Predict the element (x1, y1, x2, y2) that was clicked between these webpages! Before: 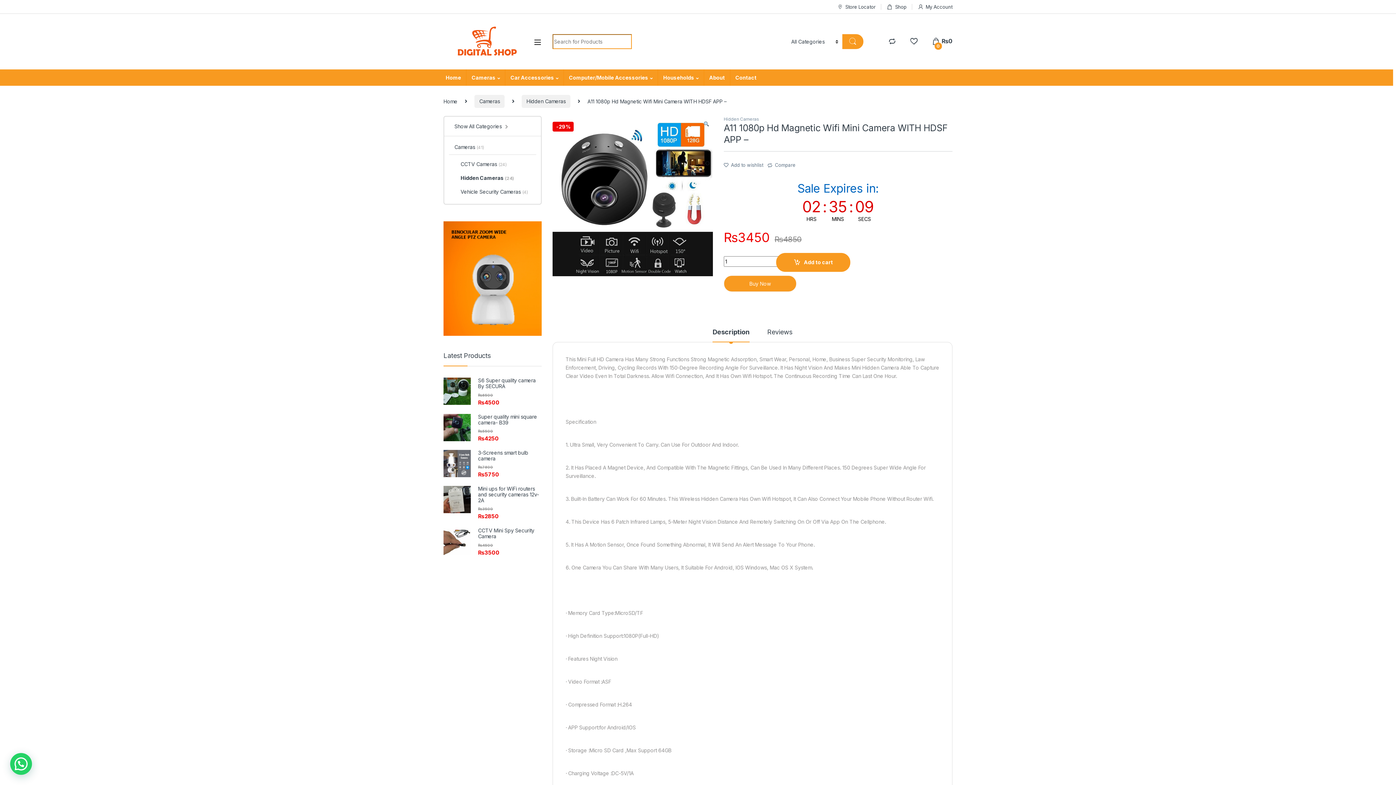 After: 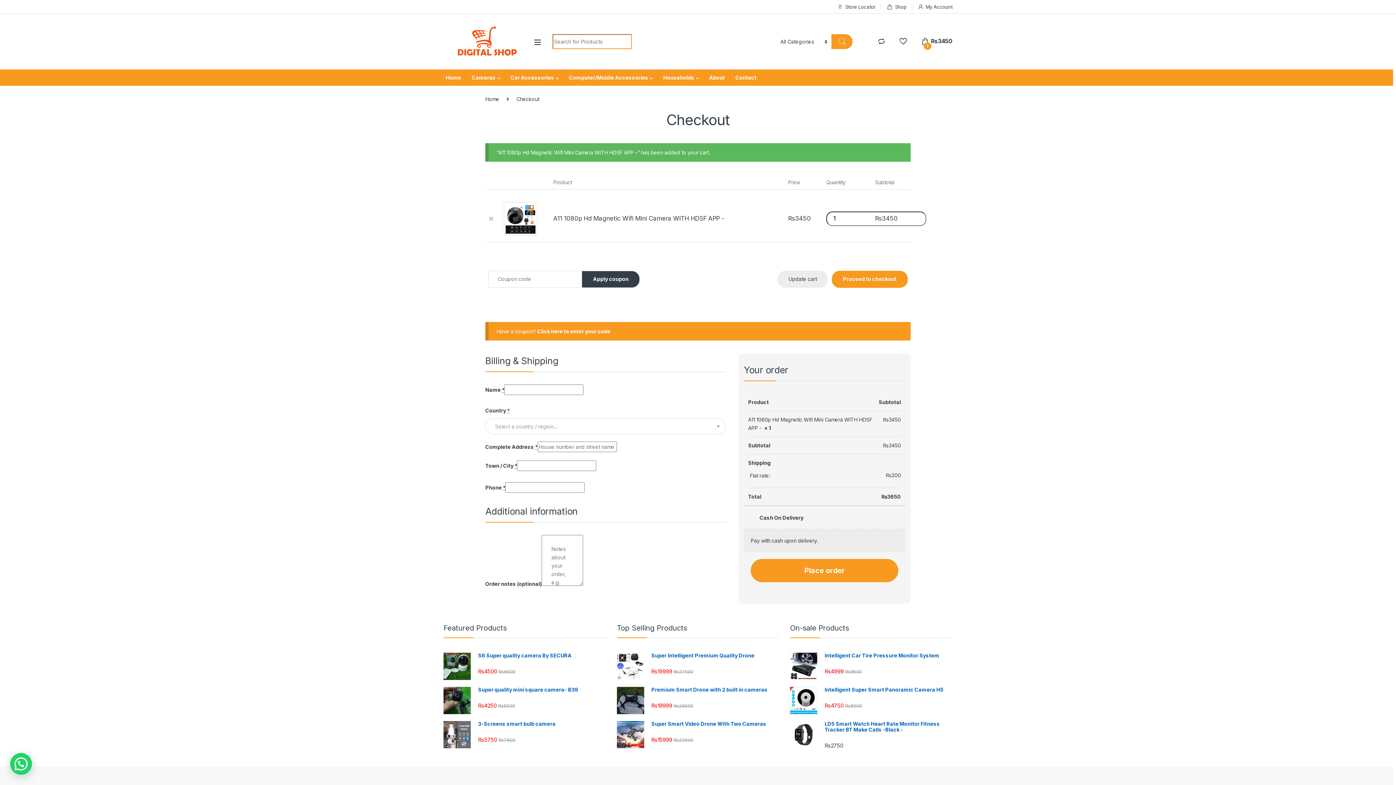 Action: bbox: (723, 275, 796, 291) label: Buy Now